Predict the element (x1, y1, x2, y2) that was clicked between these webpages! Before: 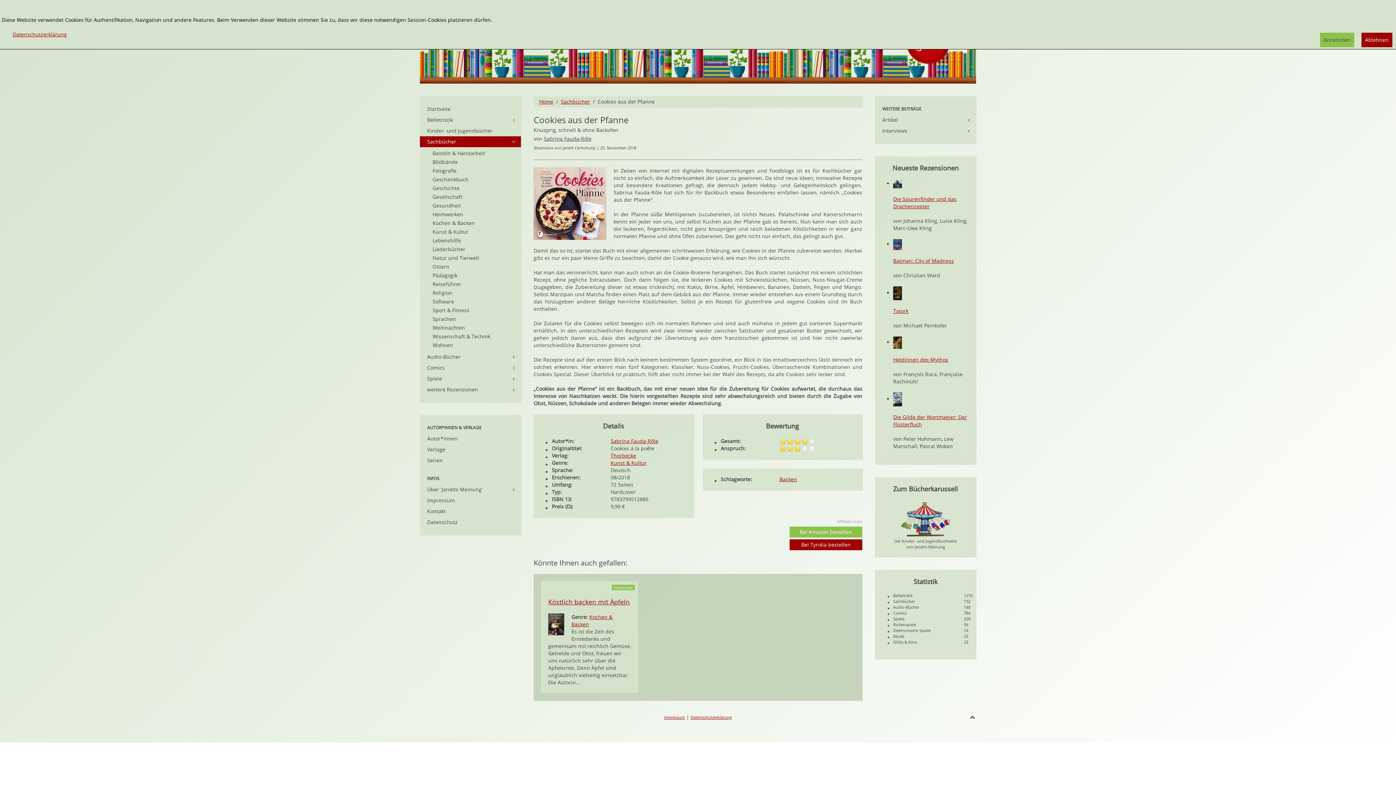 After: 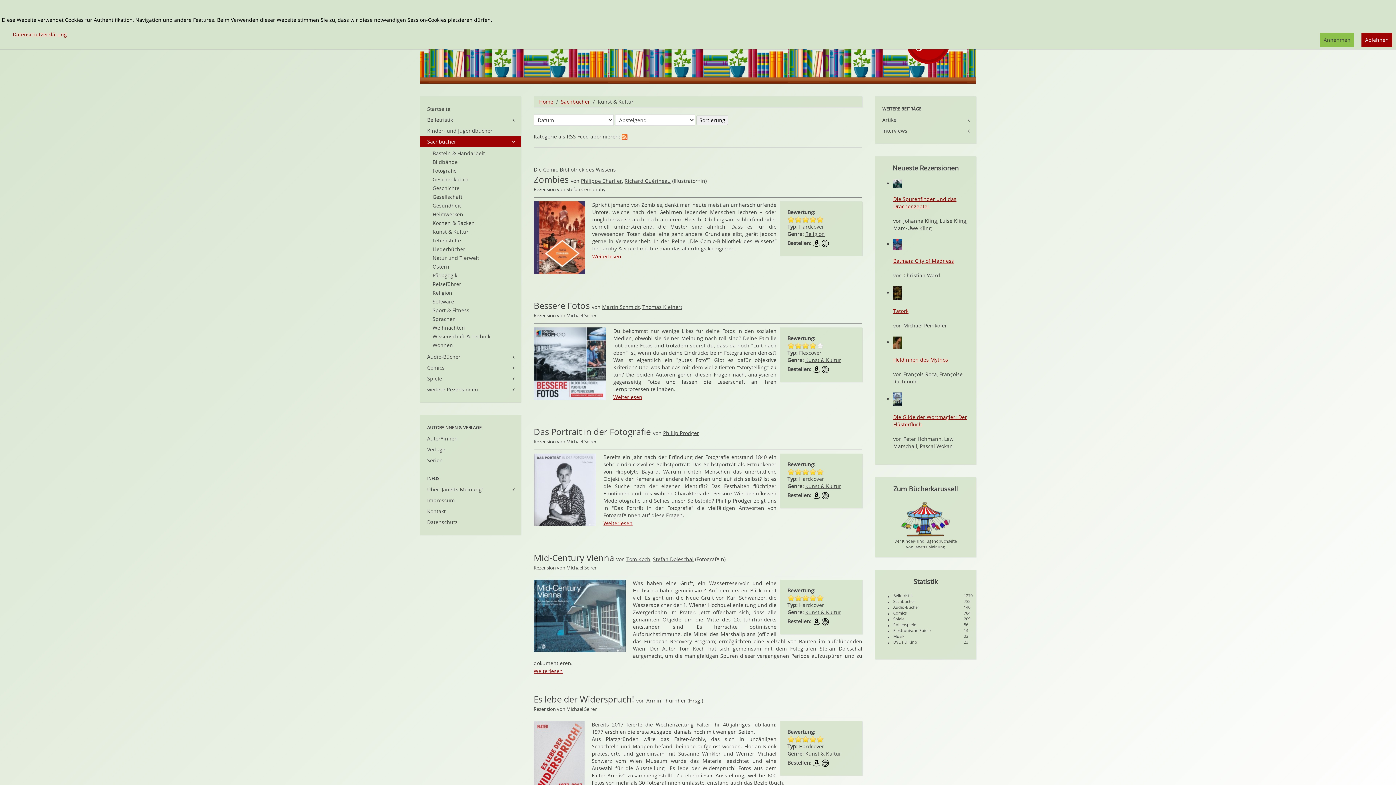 Action: label: Kunst & Kultur bbox: (610, 459, 646, 466)